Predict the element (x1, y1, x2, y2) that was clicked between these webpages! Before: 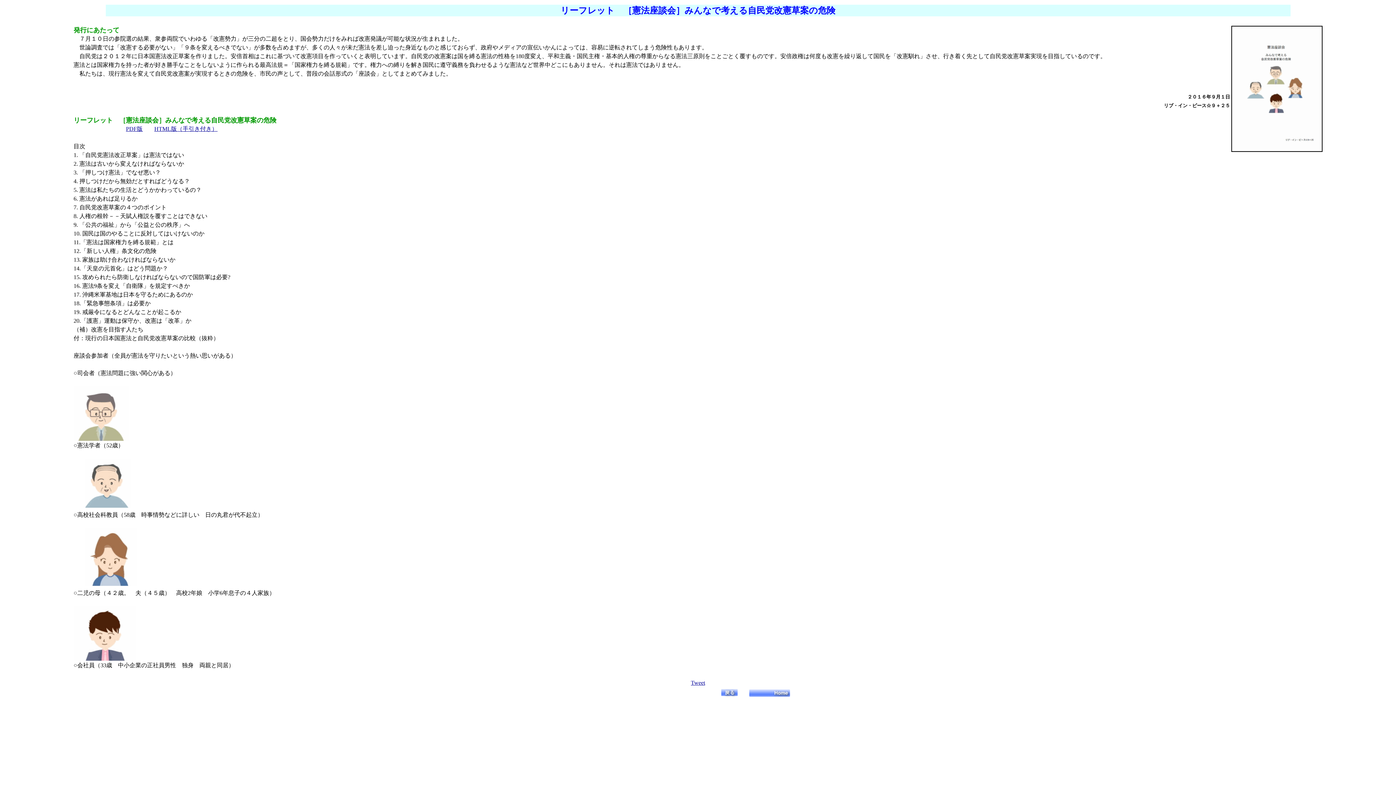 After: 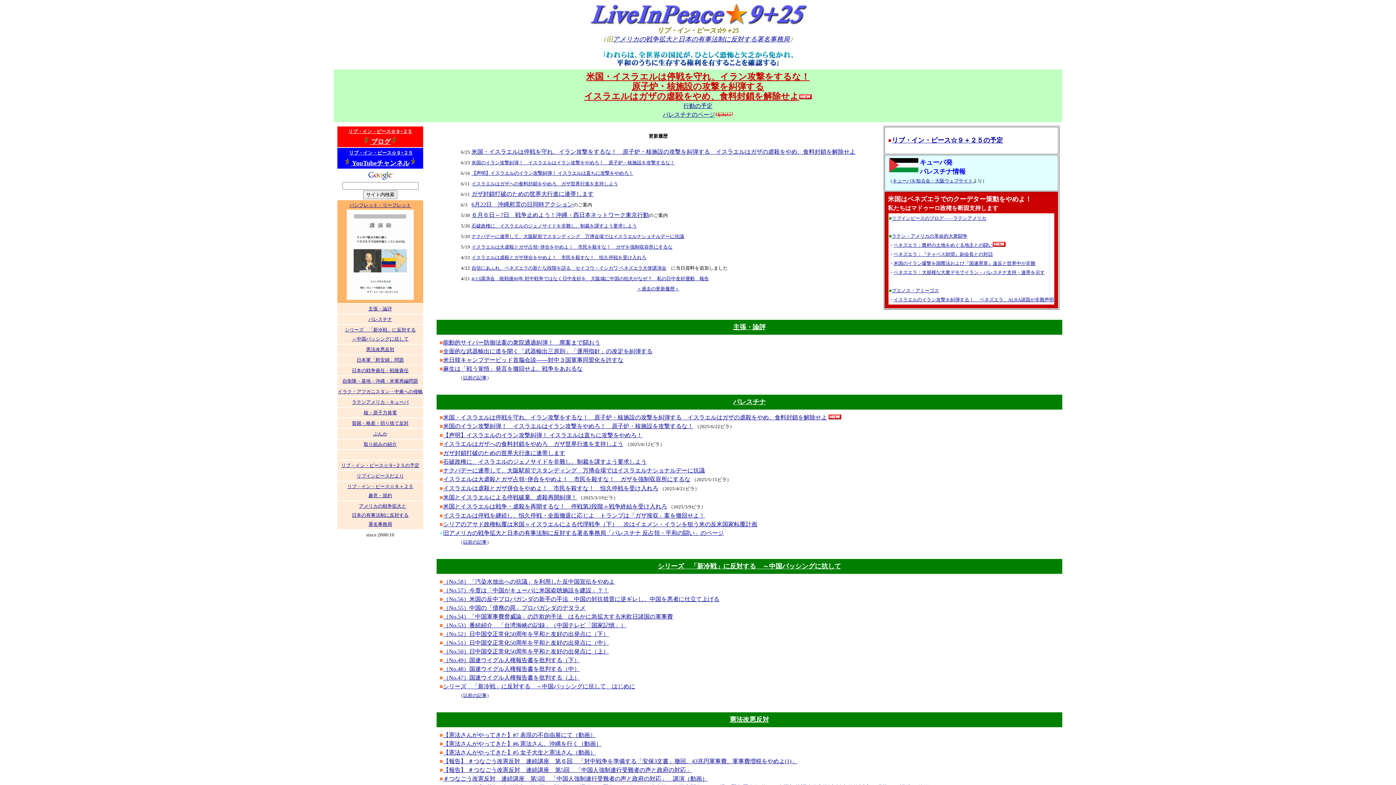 Action: bbox: (749, 693, 791, 699)